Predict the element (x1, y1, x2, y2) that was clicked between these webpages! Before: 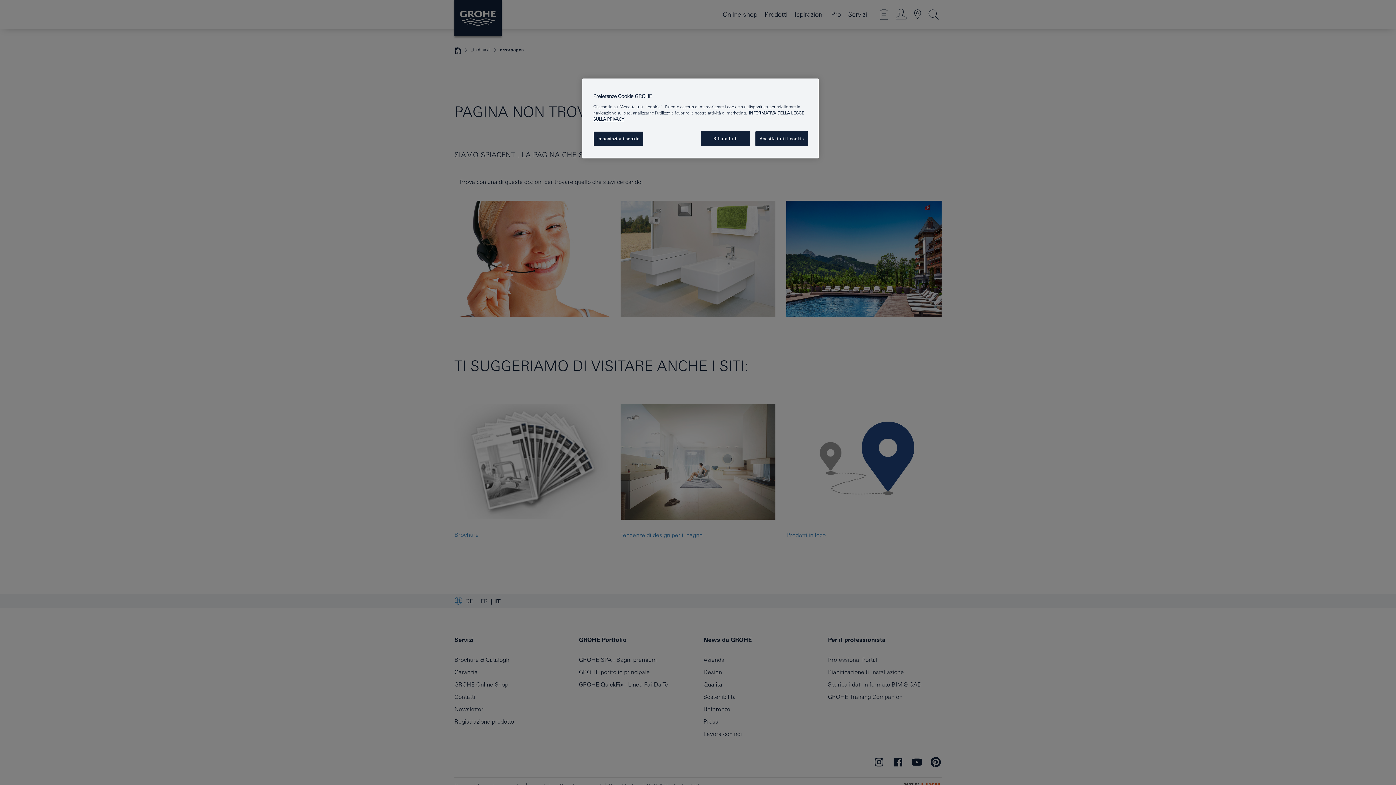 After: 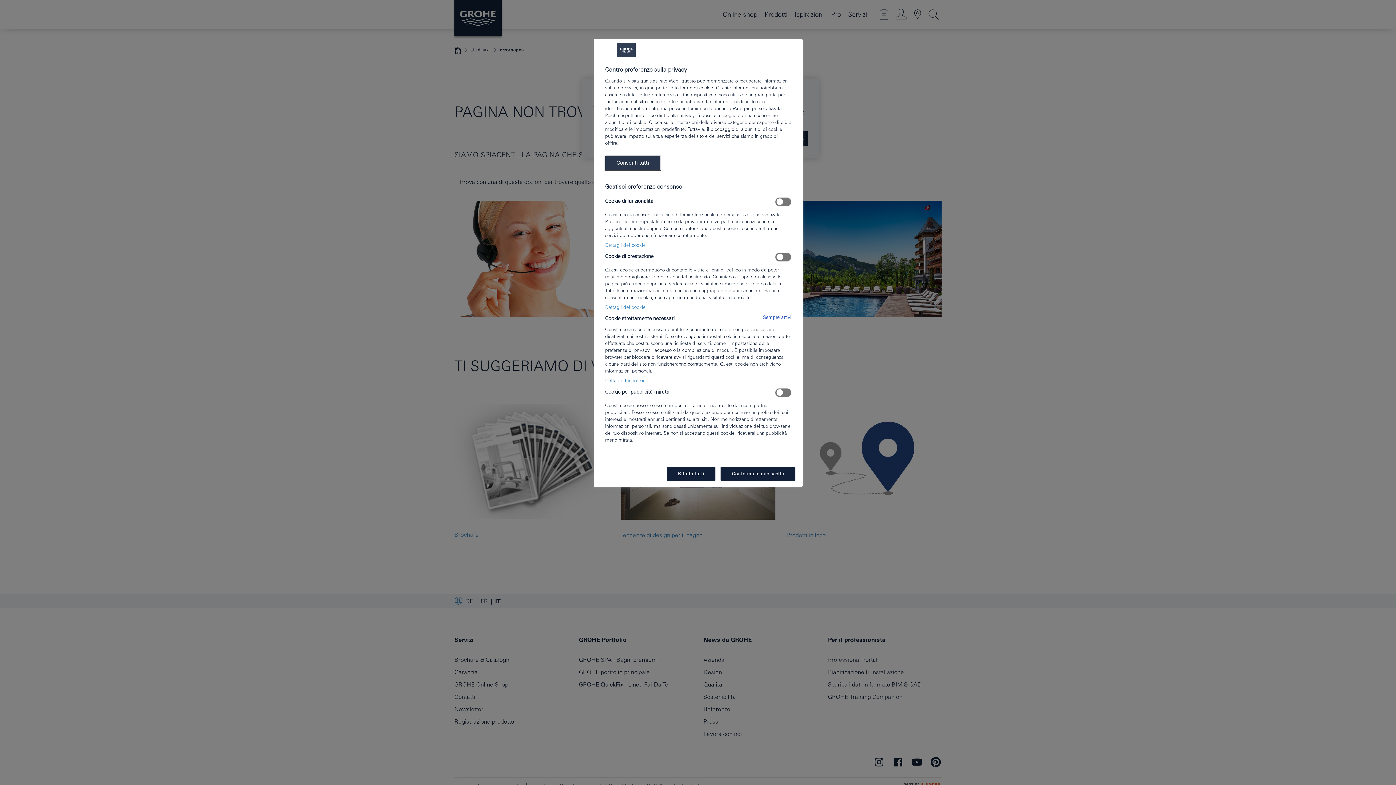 Action: label: Impostazioni cookie bbox: (593, 131, 643, 146)